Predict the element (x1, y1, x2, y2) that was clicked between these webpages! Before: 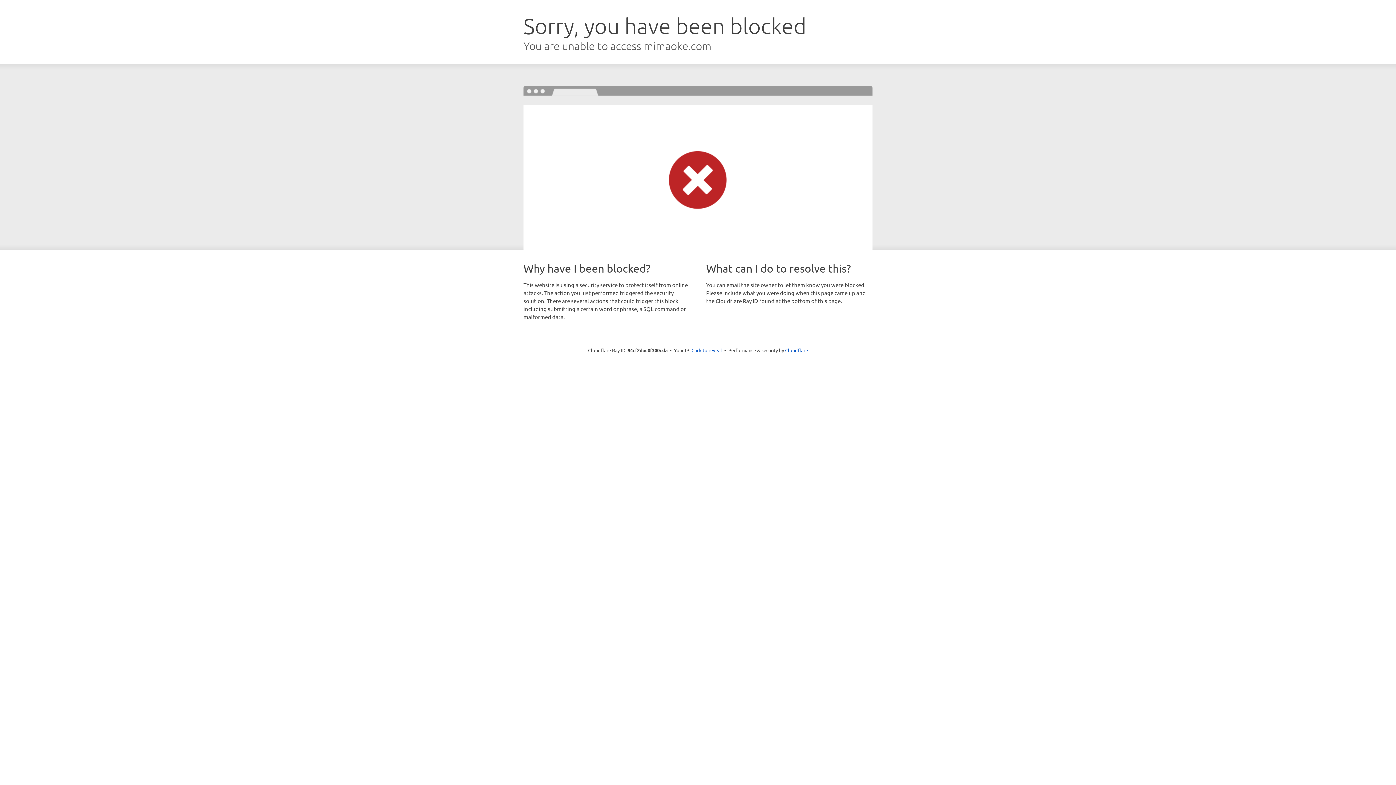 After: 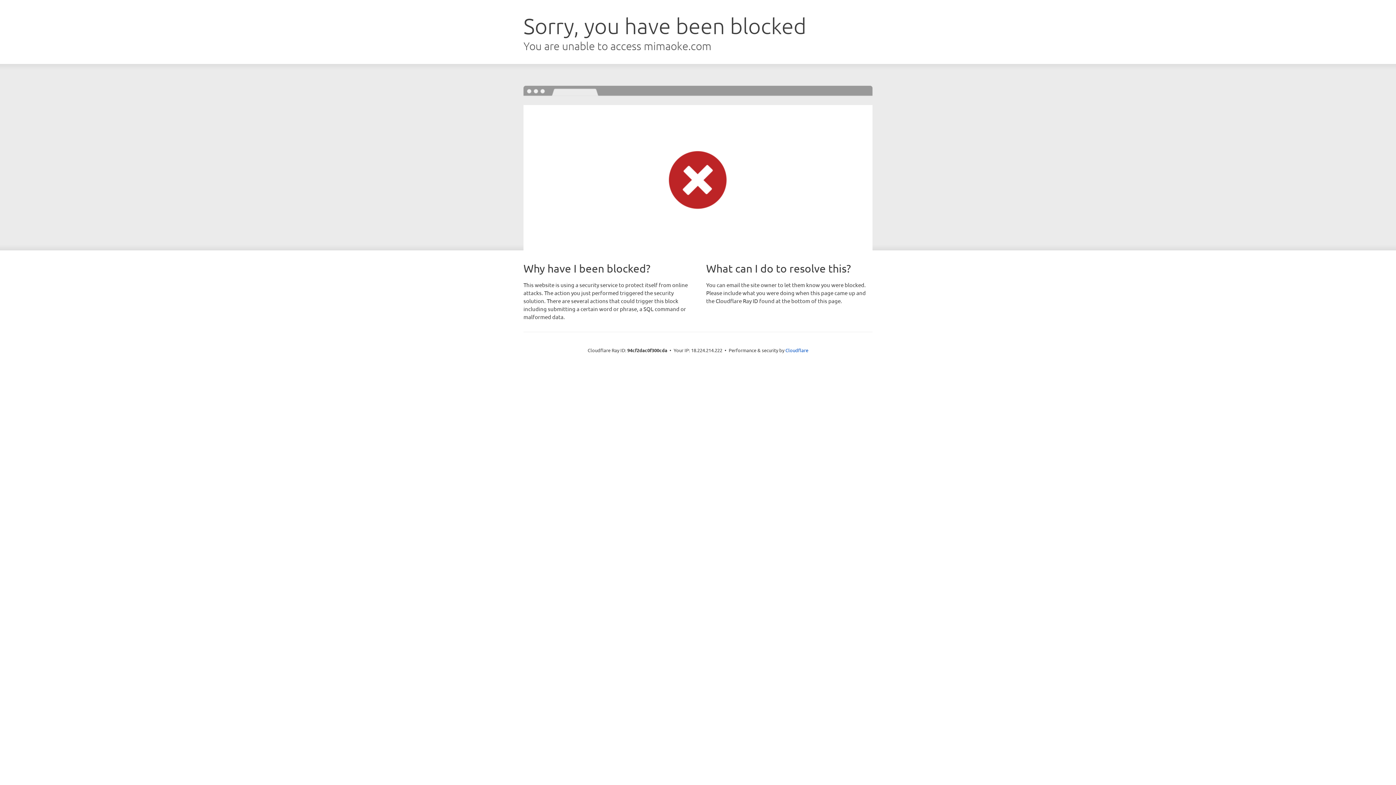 Action: bbox: (691, 346, 722, 353) label: Click to reveal